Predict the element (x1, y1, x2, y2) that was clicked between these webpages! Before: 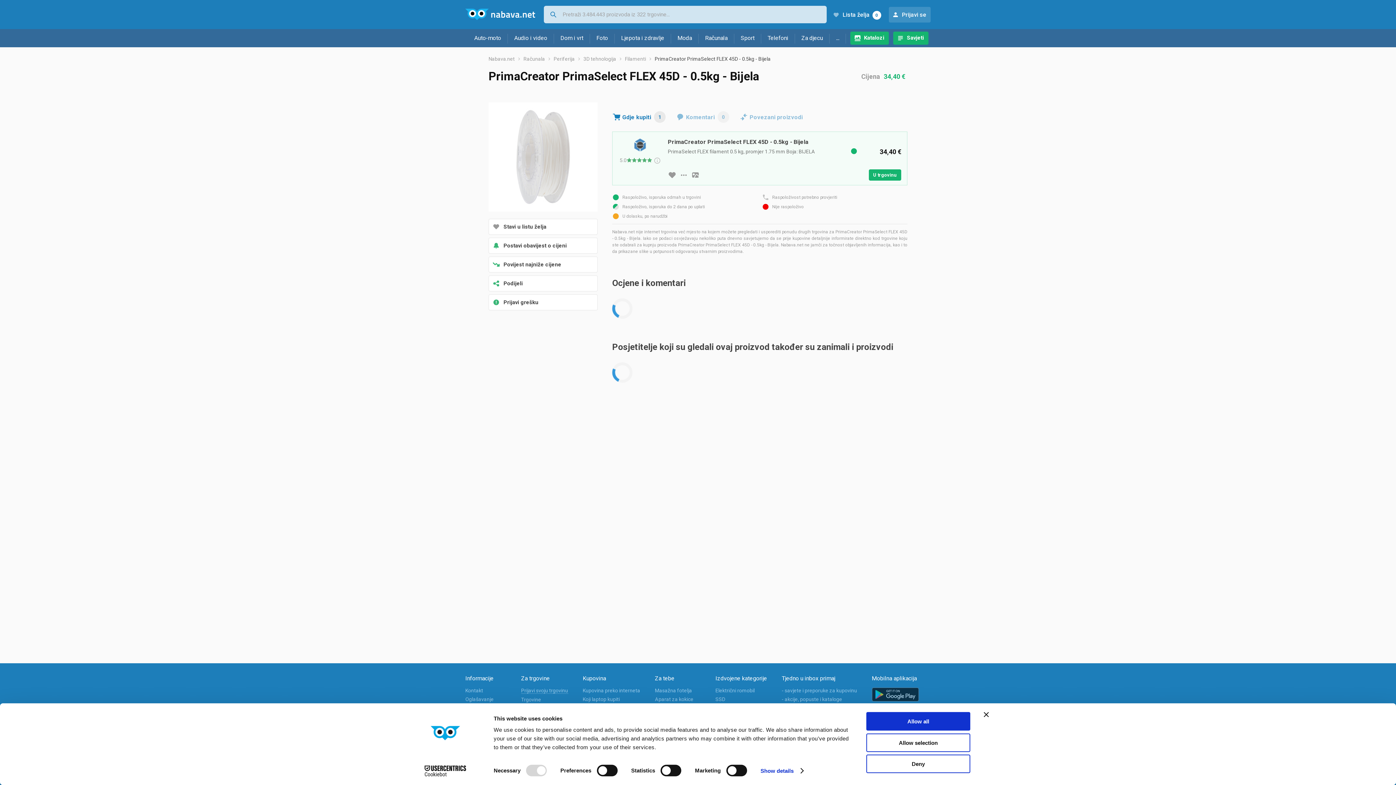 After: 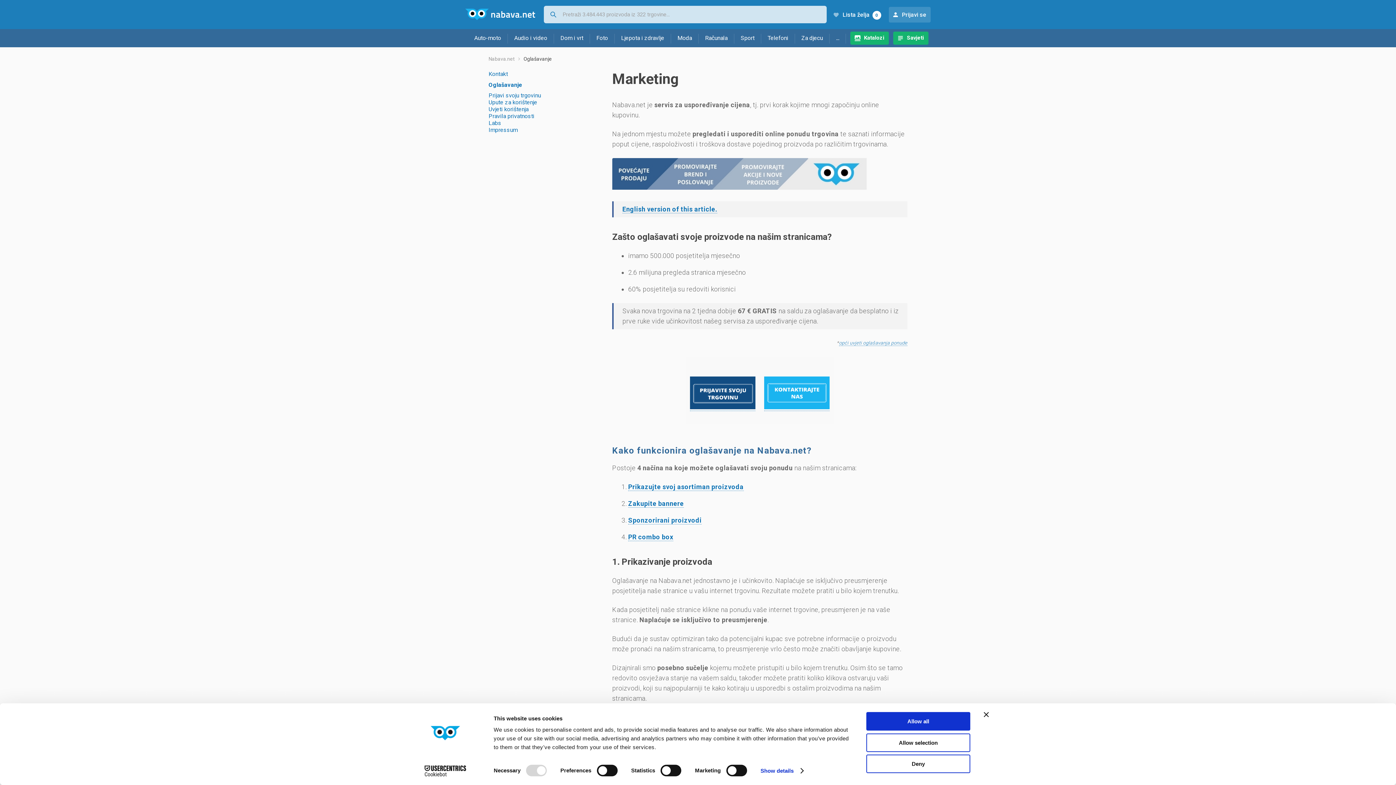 Action: bbox: (465, 696, 493, 702) label: Oglašavanje